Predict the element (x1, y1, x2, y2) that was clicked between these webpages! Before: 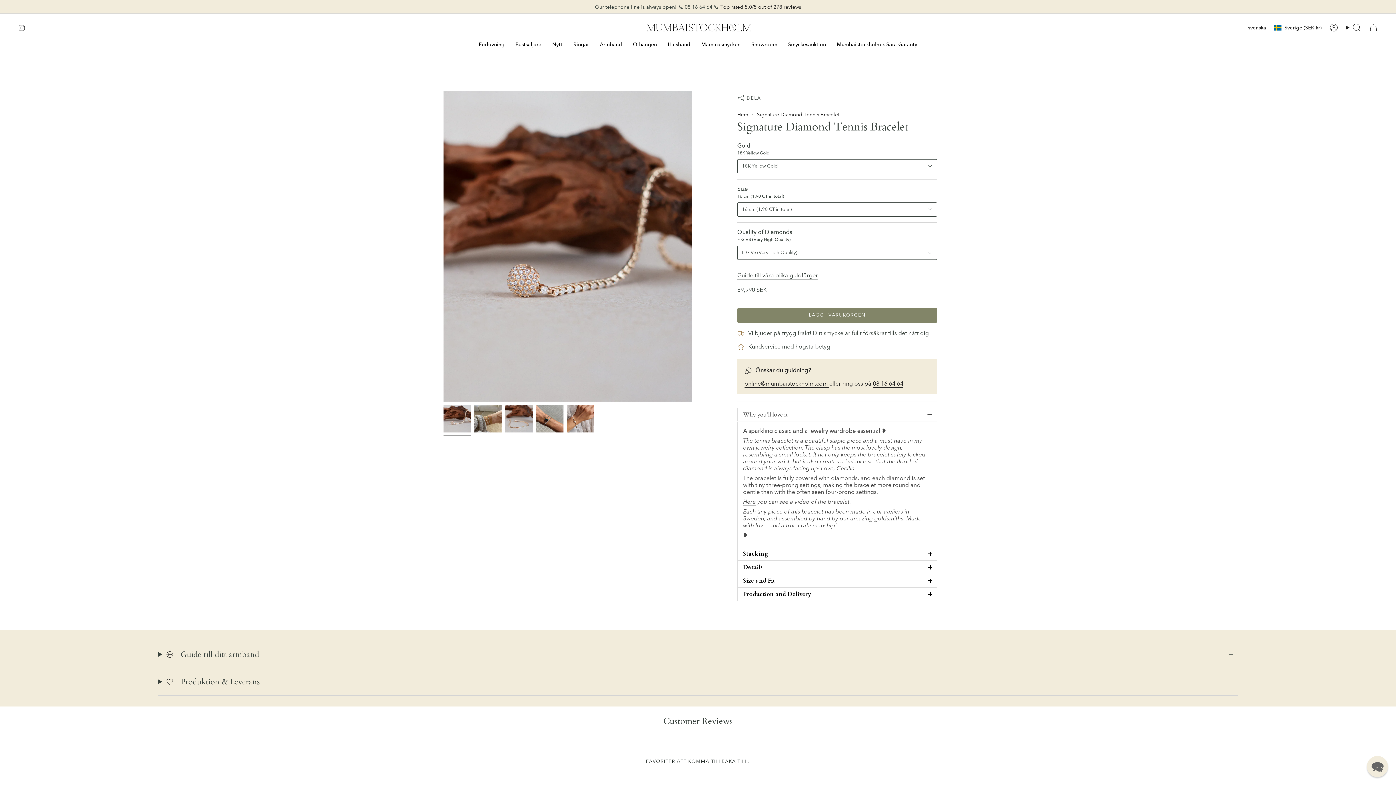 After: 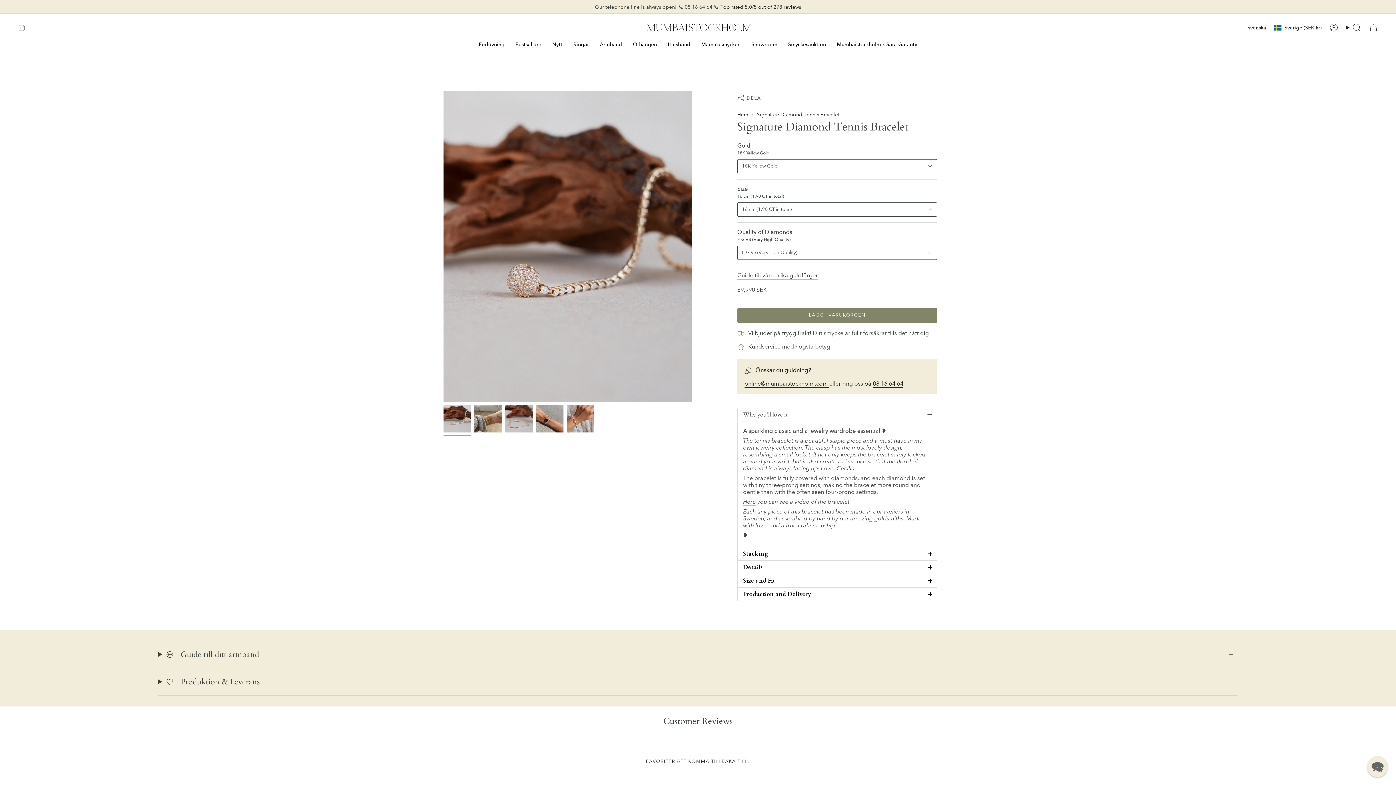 Action: label: Instagram bbox: (18, 23, 25, 30)